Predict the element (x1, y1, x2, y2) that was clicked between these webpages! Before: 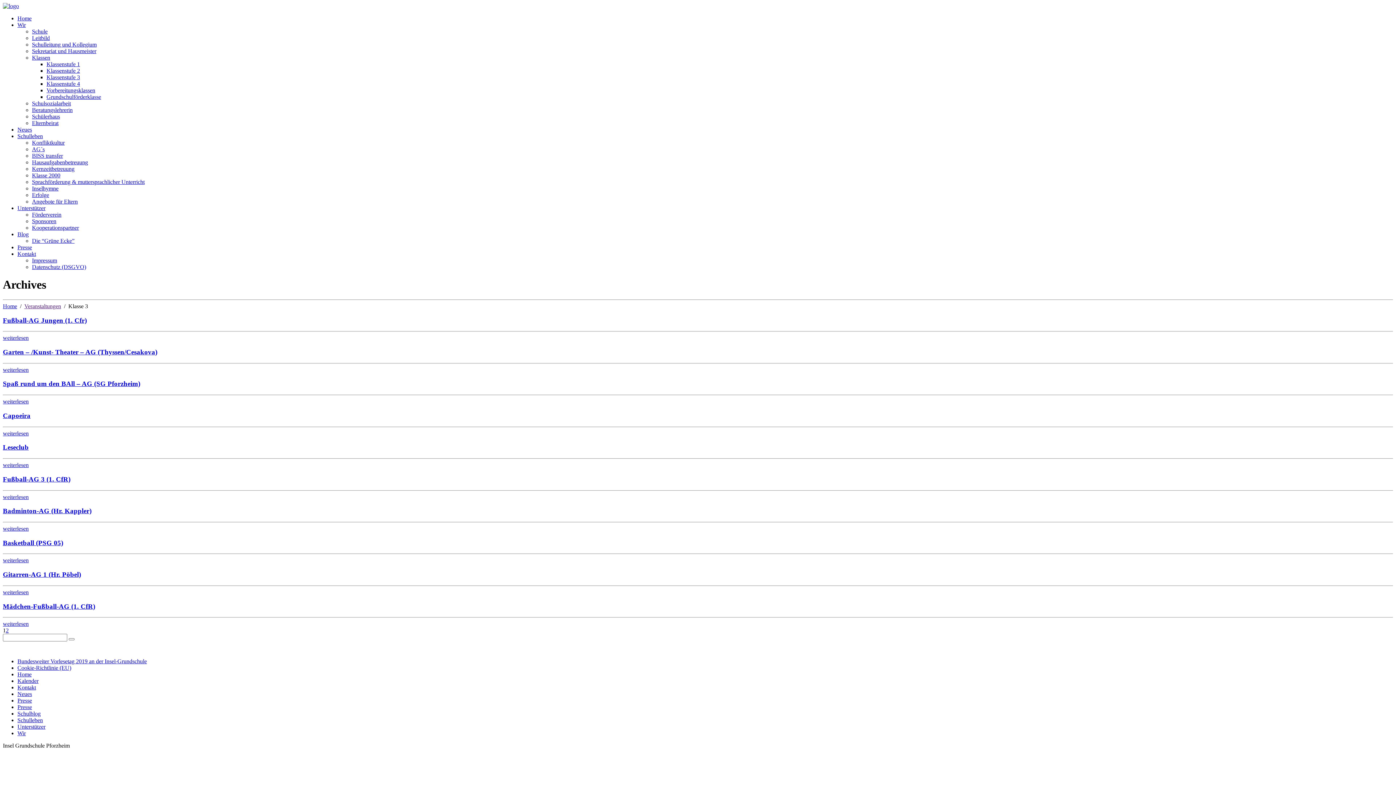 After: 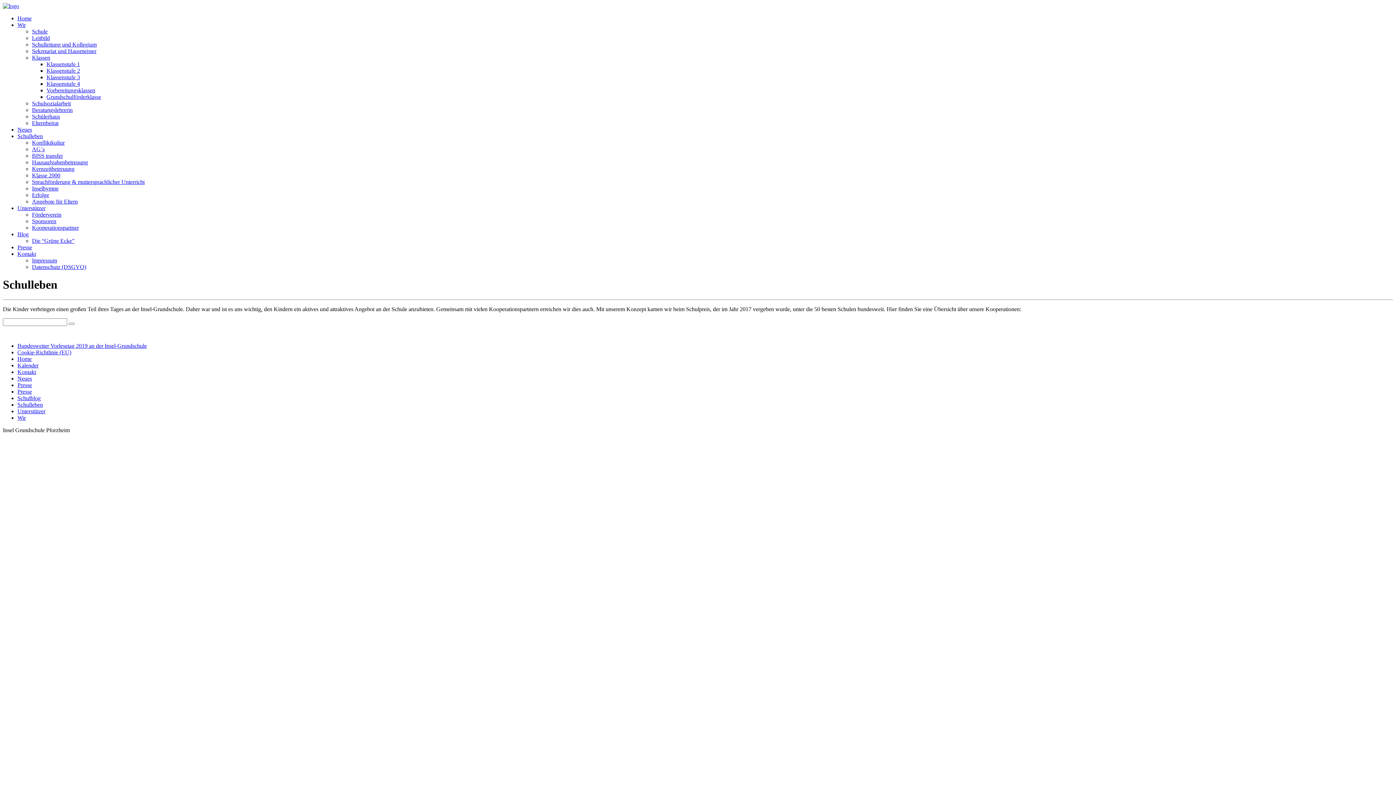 Action: label: Schulleben bbox: (17, 133, 42, 139)